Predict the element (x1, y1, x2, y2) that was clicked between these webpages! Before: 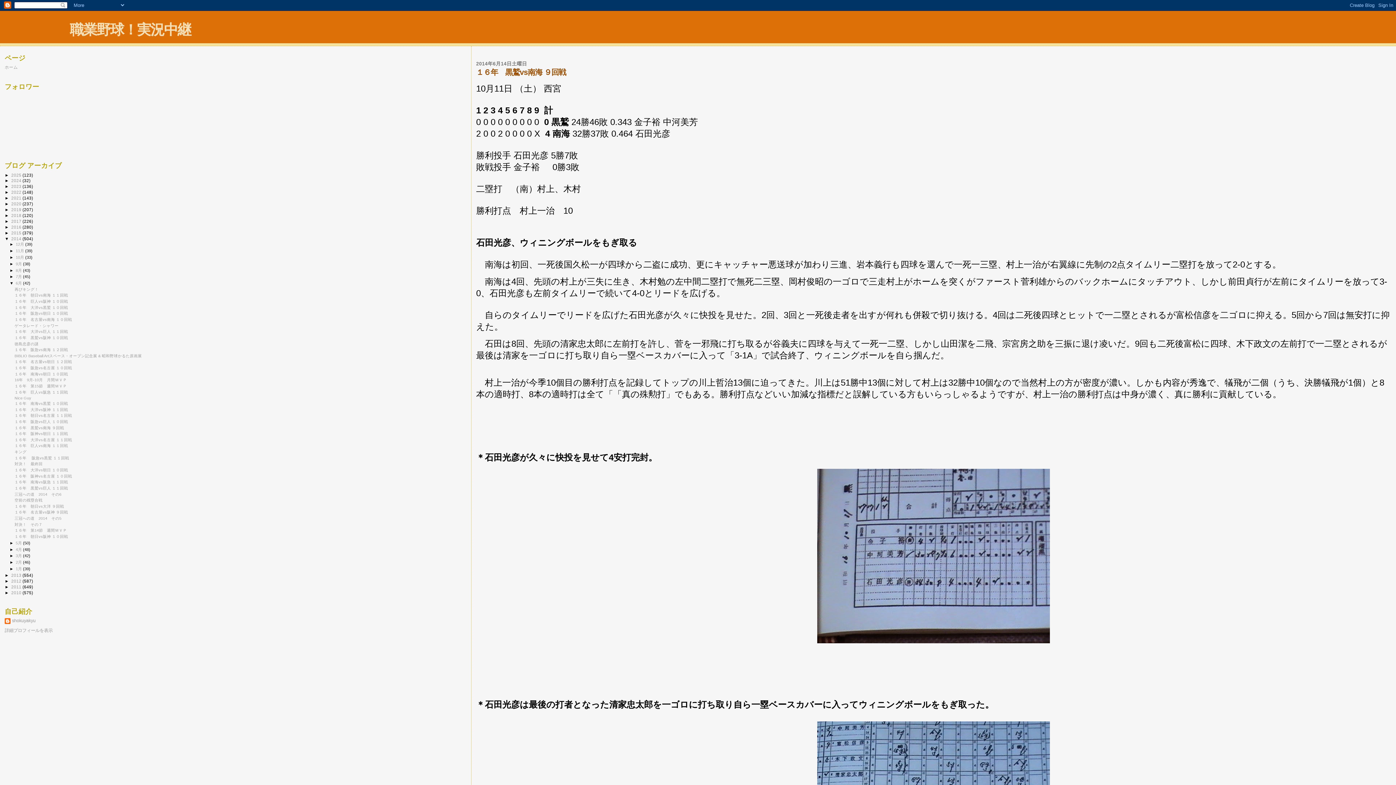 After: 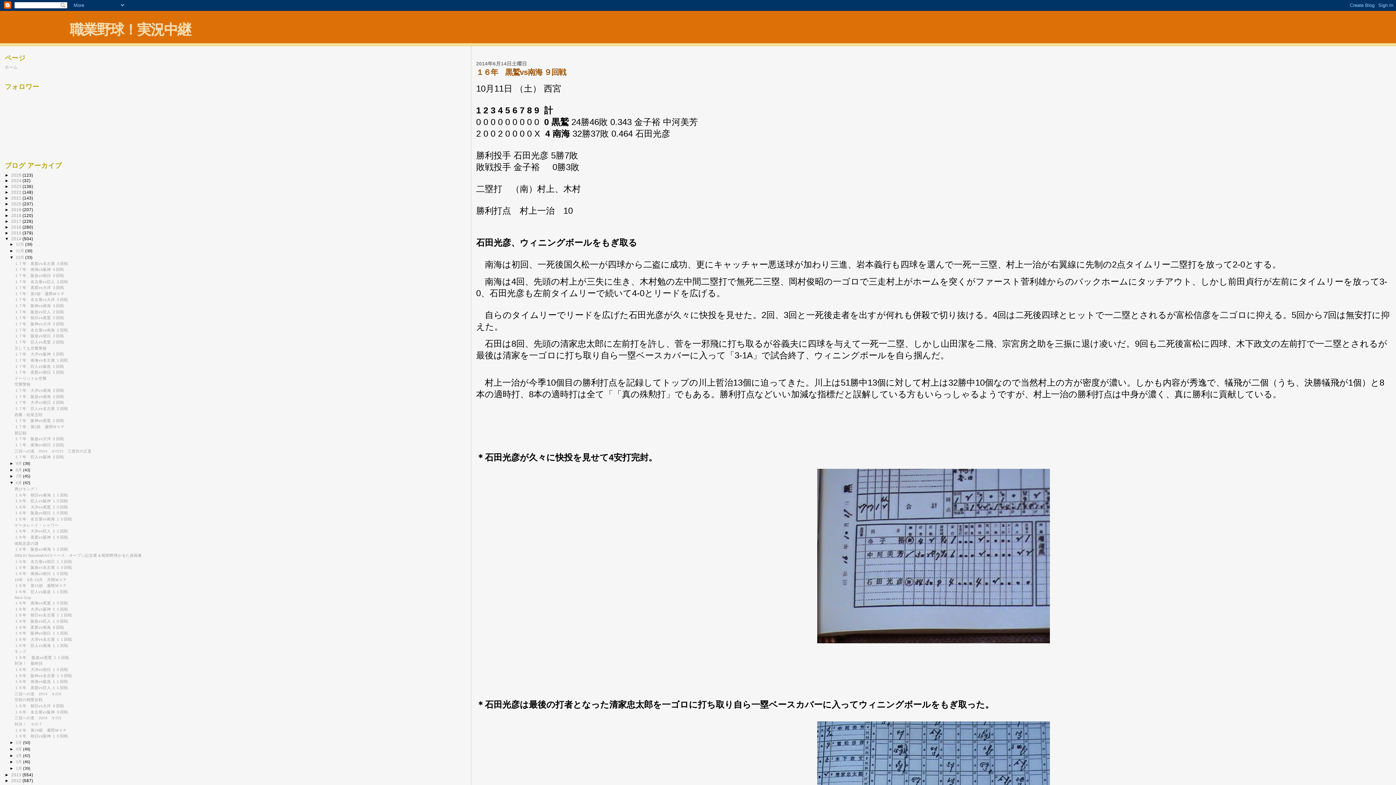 Action: bbox: (9, 255, 15, 259) label: ►  